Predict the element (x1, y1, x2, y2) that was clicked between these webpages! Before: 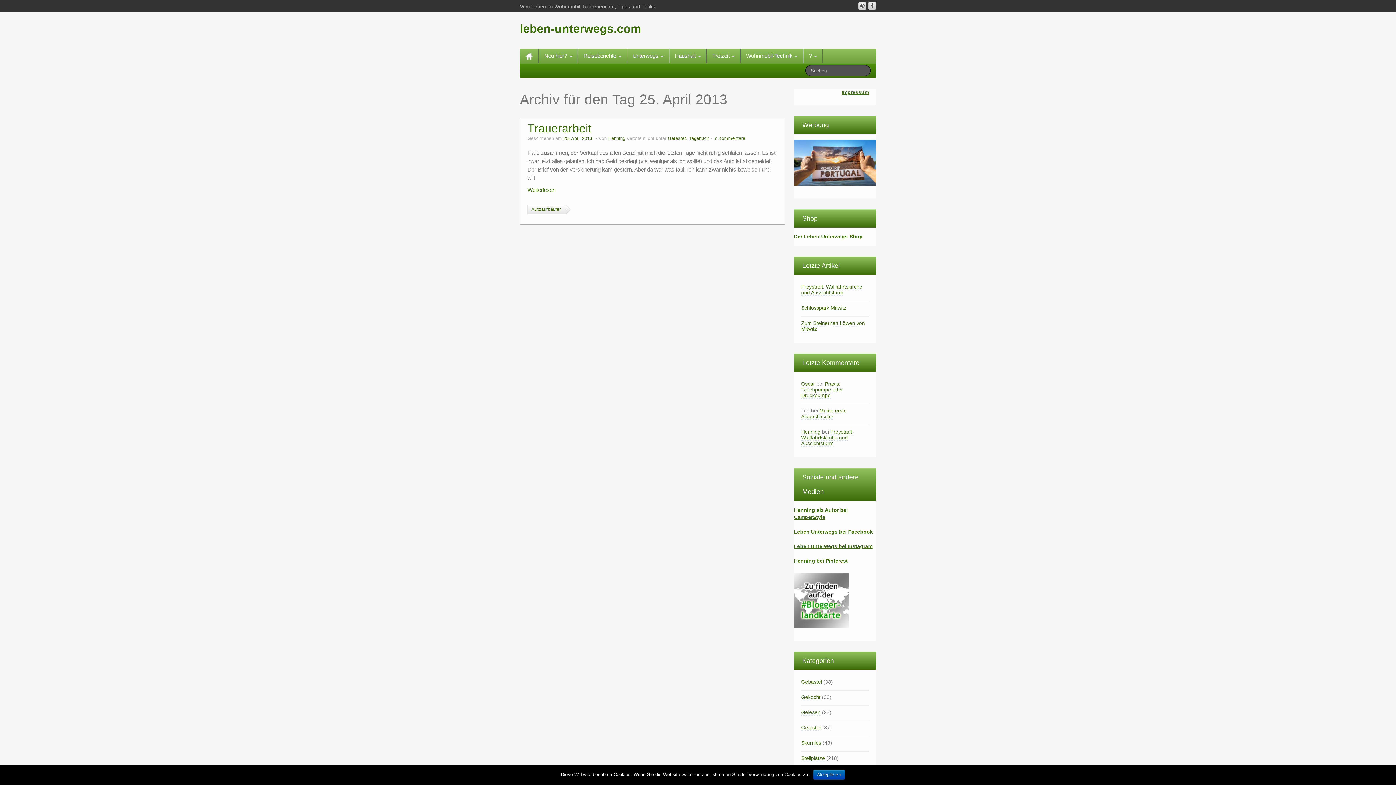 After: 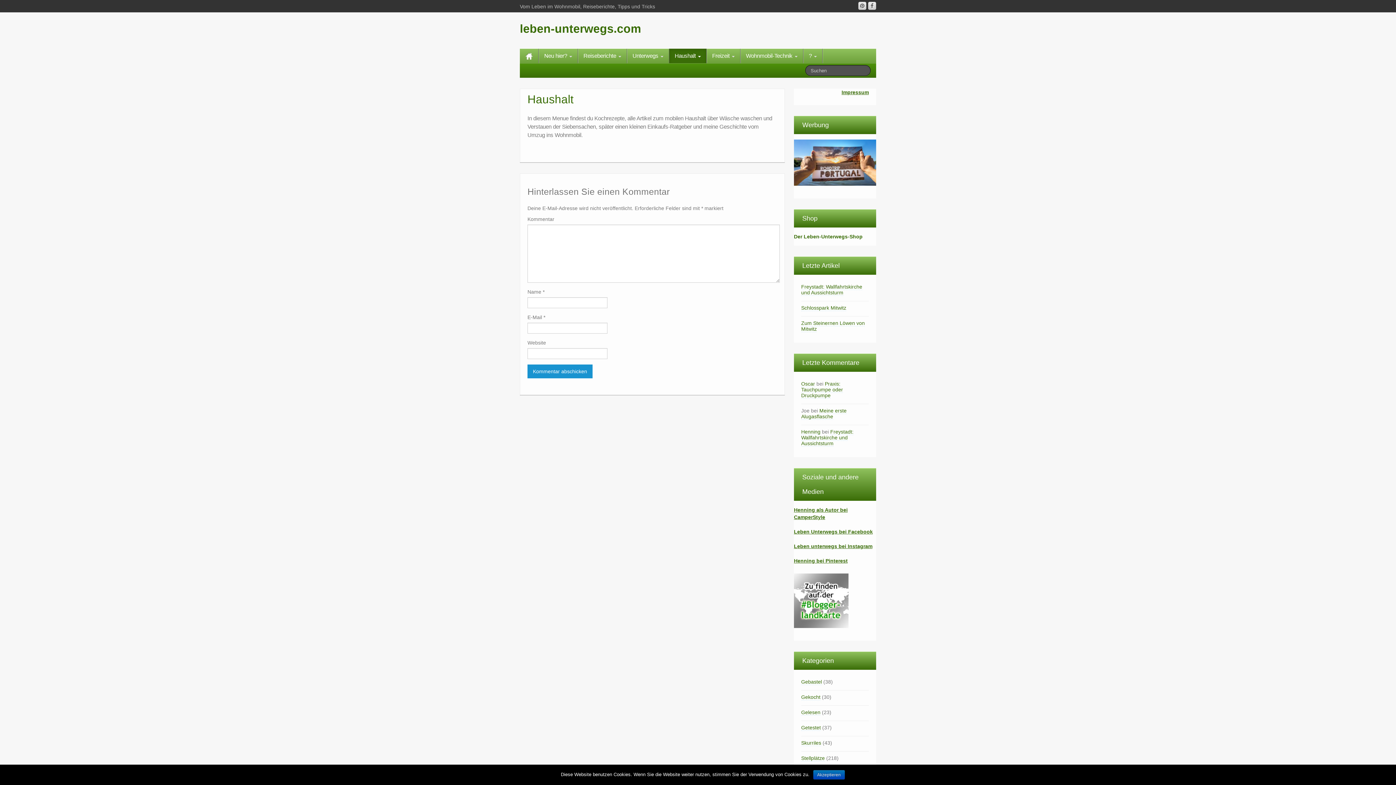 Action: label: Haushalt  bbox: (669, 48, 706, 63)